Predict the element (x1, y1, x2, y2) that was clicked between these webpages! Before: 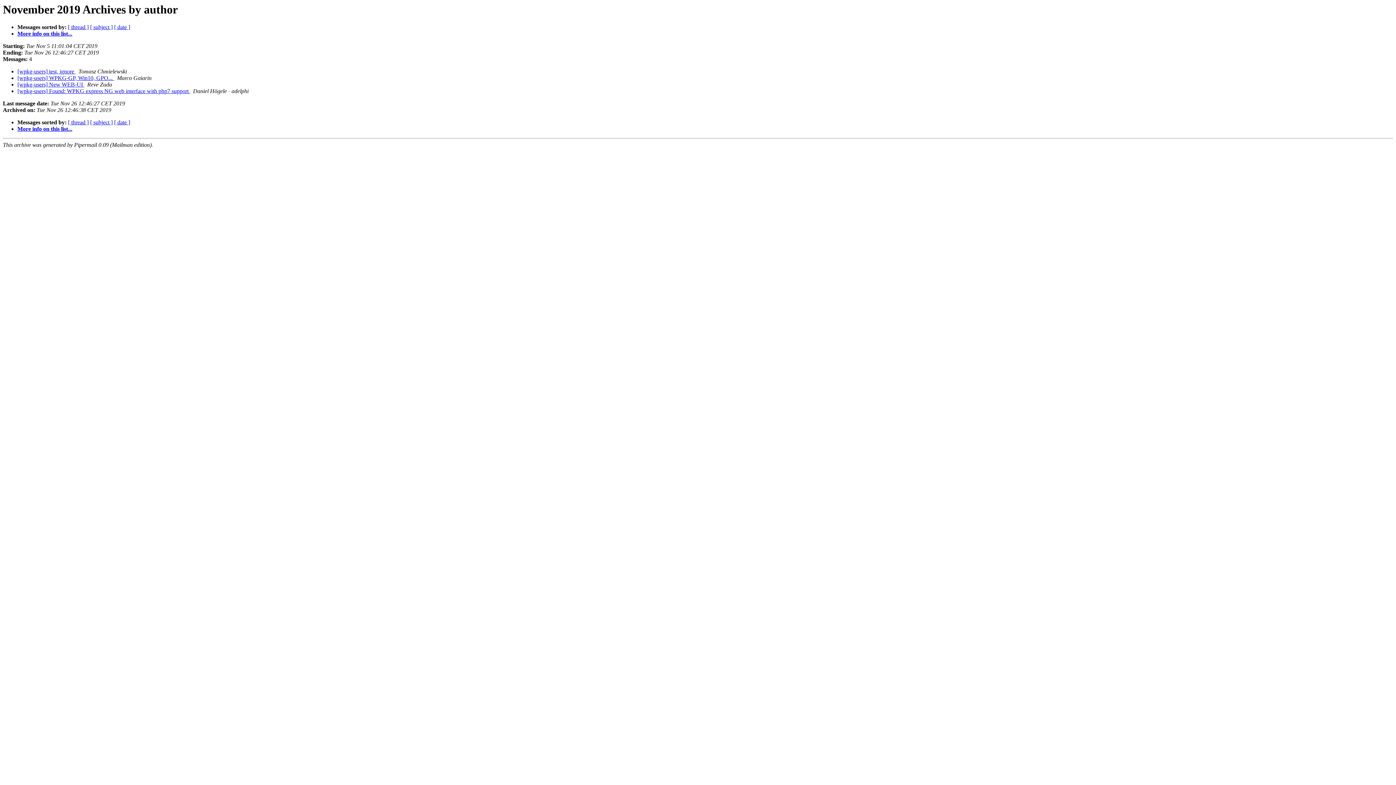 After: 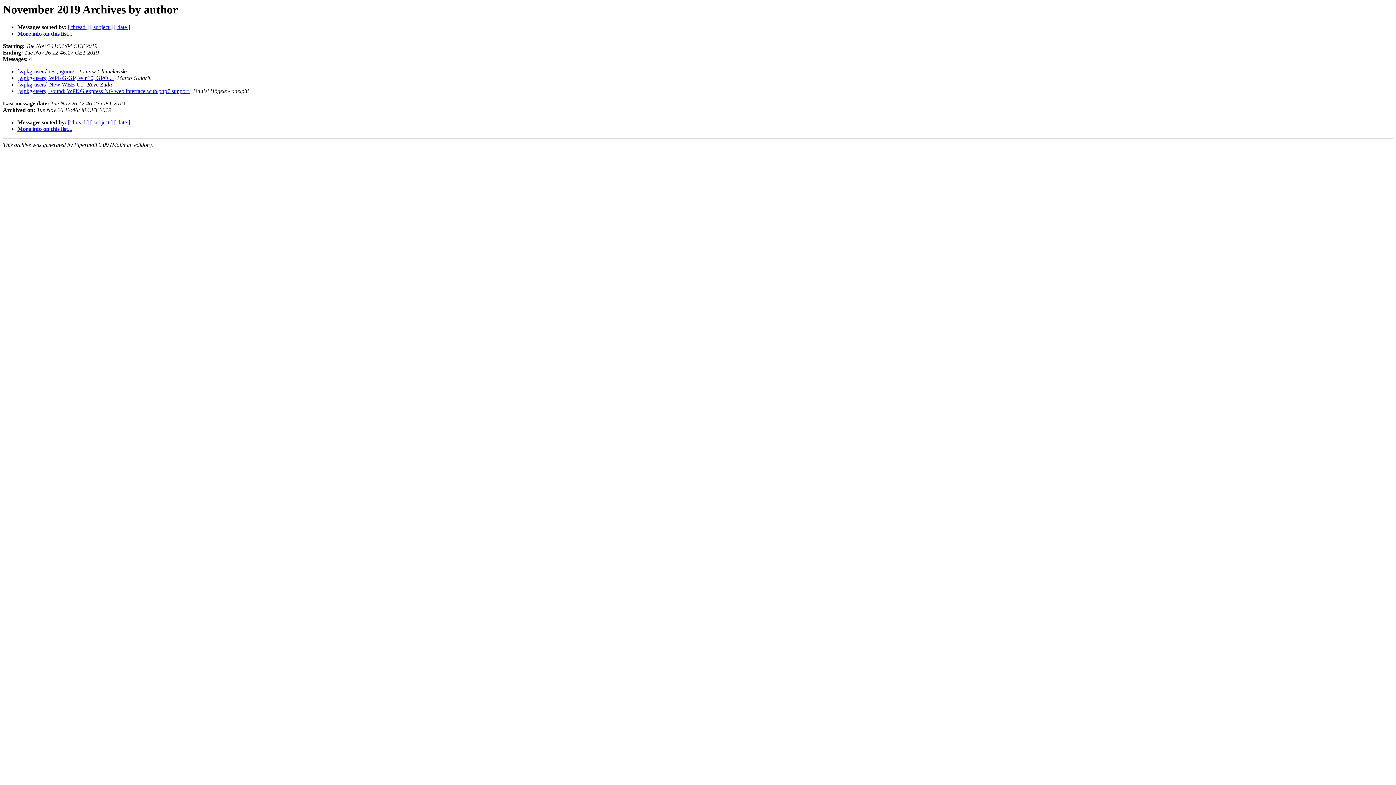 Action: bbox: (2, 100, 49, 106) label: Last message date: